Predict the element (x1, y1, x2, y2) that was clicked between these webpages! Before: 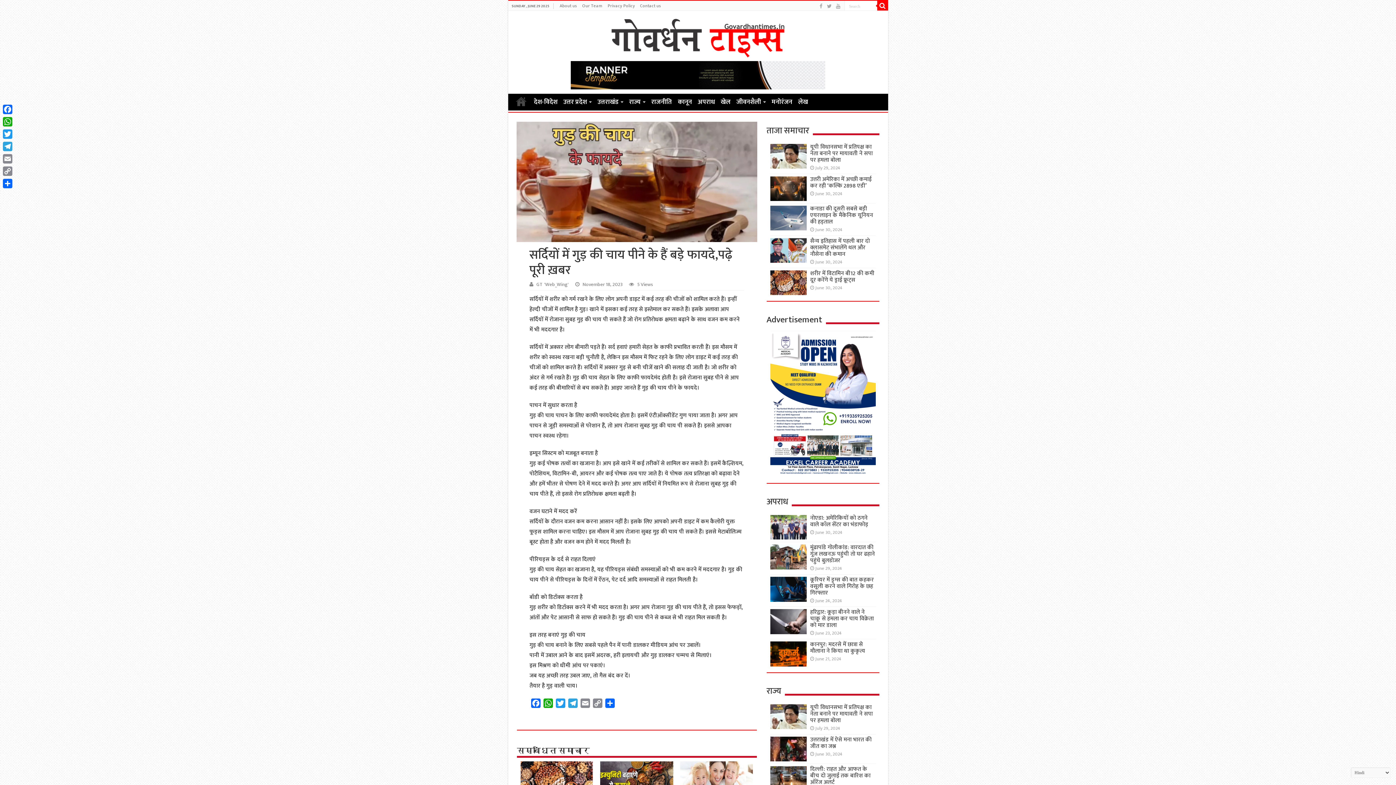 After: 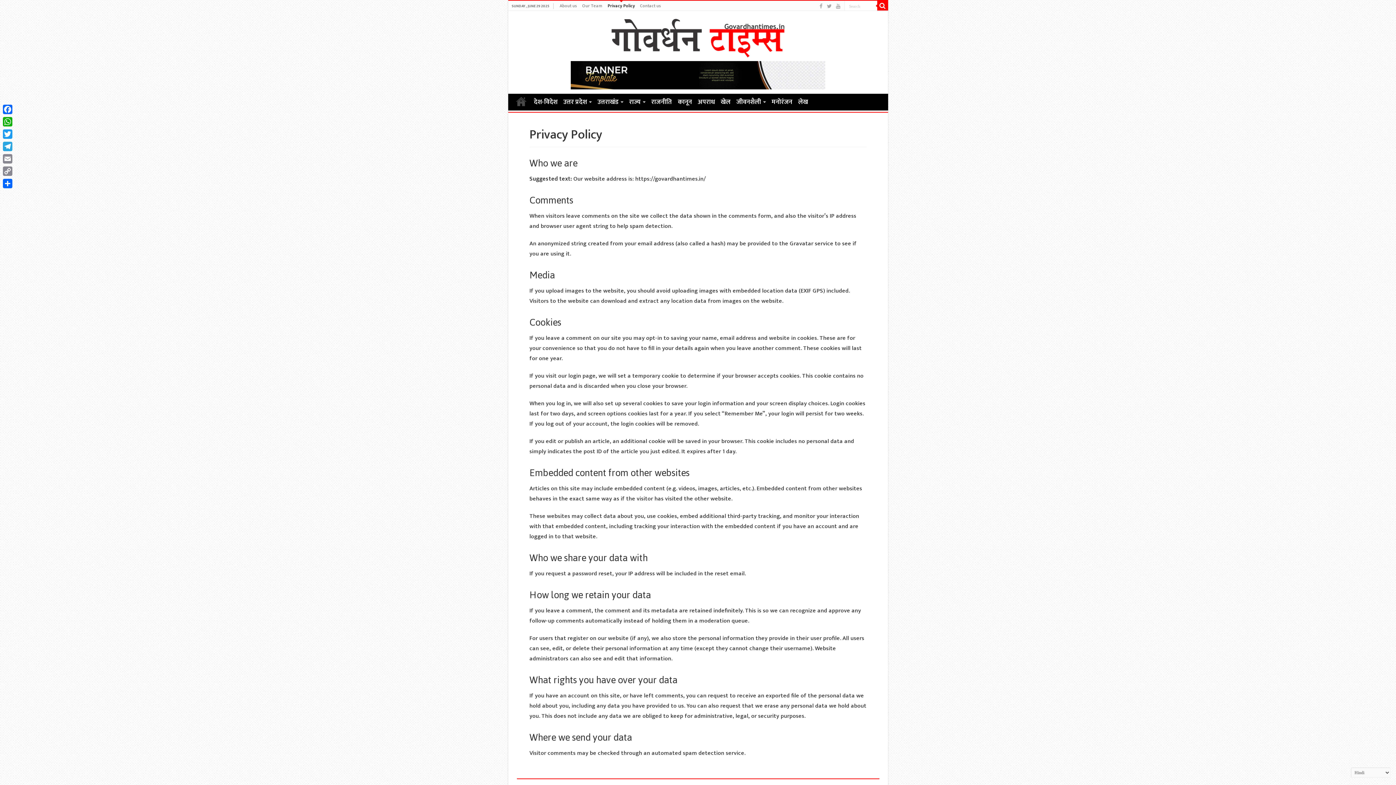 Action: bbox: (605, 0, 637, 11) label: Privacy Policy